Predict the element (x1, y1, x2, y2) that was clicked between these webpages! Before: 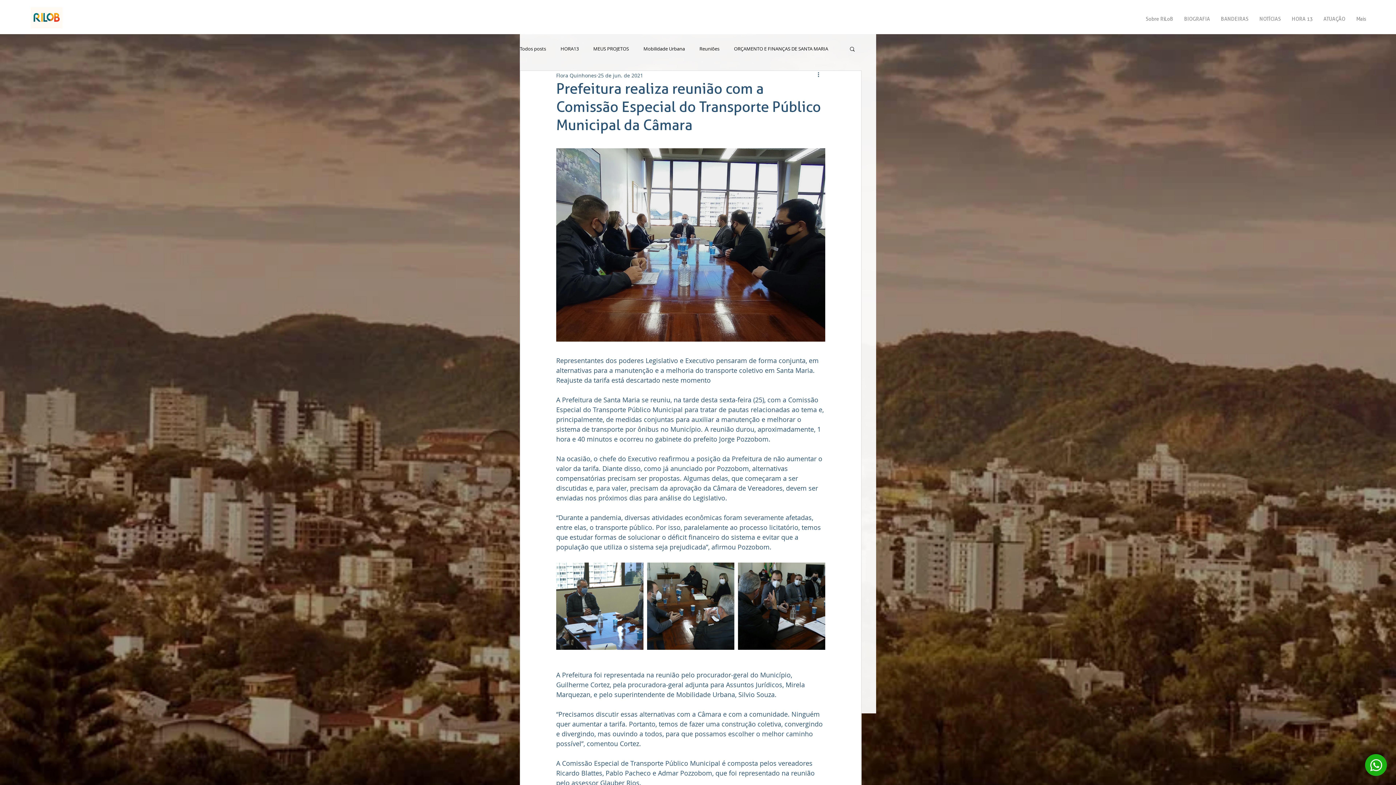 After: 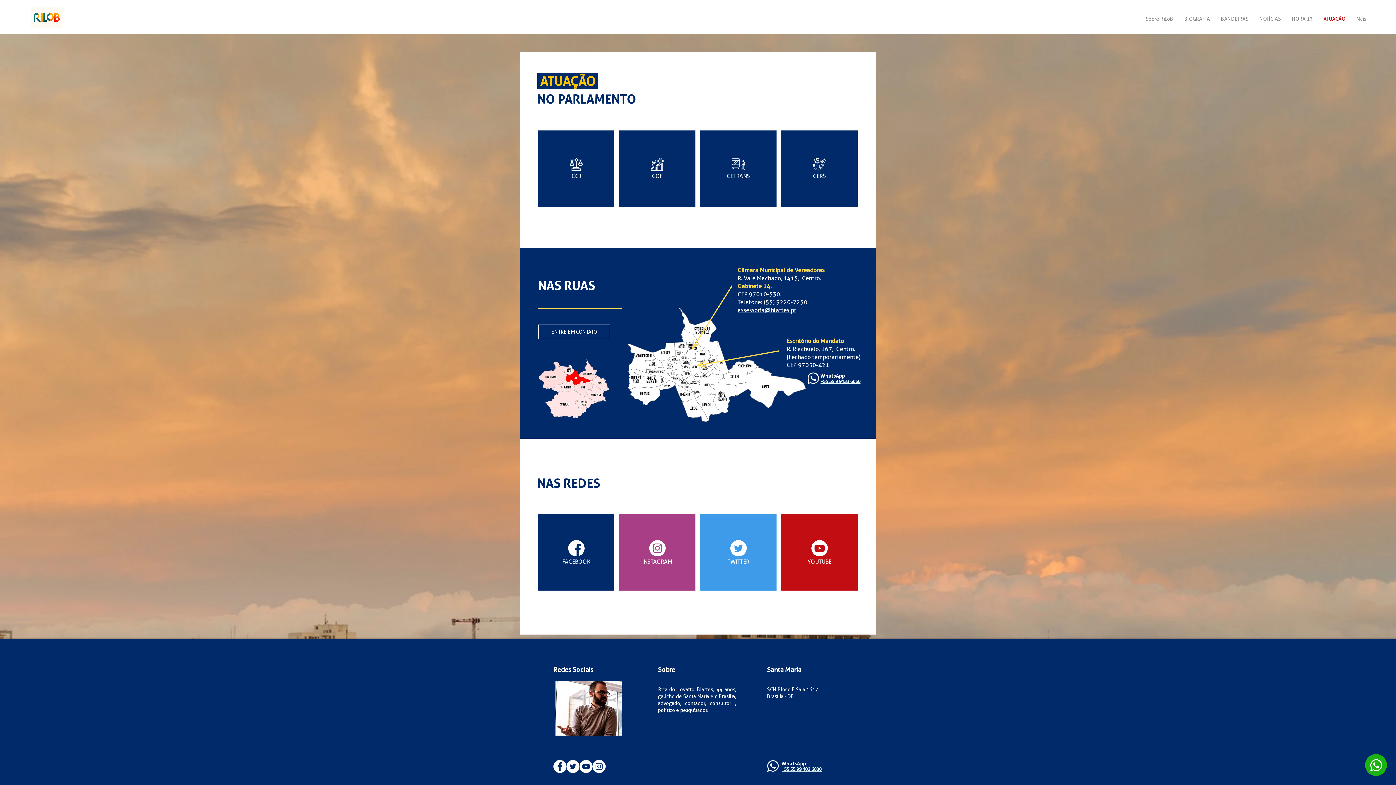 Action: label: ATUAÇÃO bbox: (1318, 13, 1351, 24)